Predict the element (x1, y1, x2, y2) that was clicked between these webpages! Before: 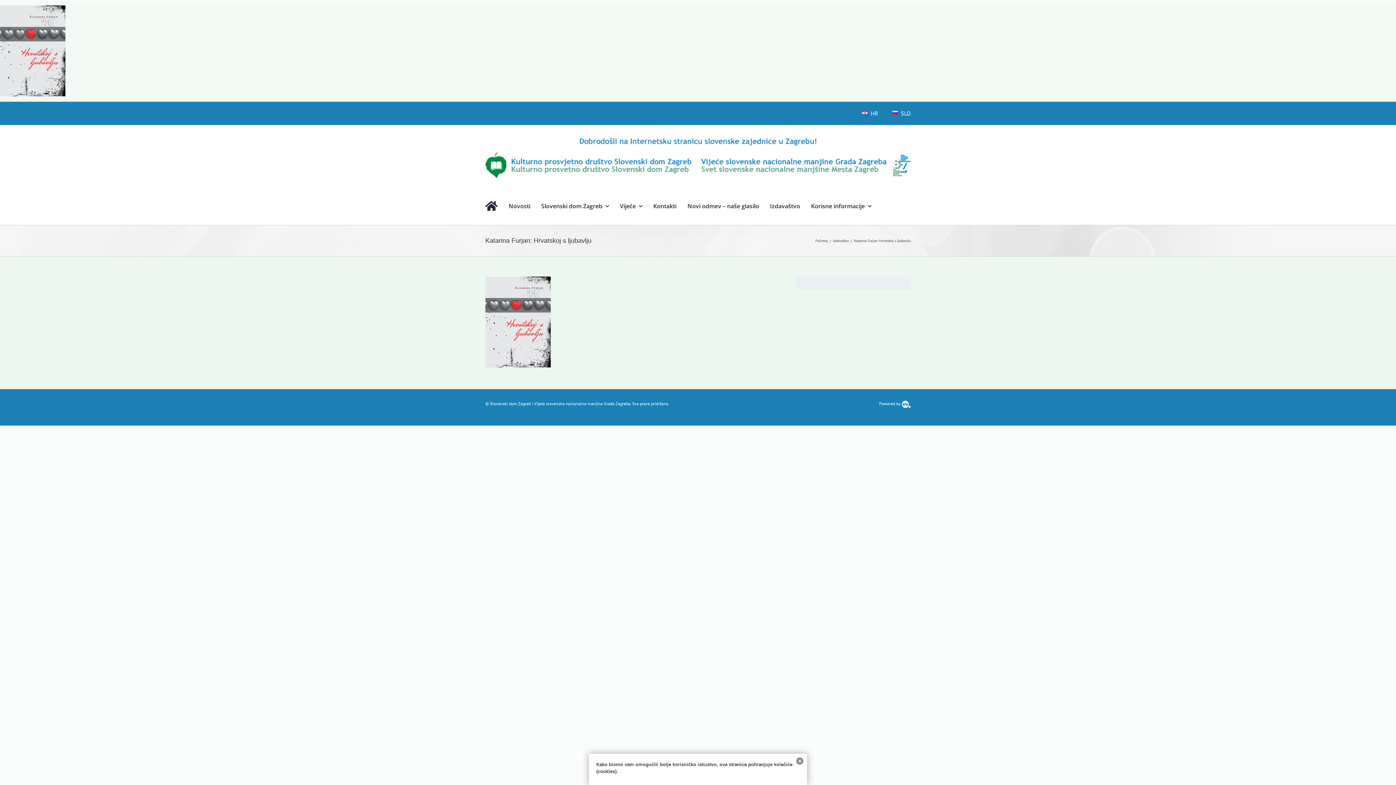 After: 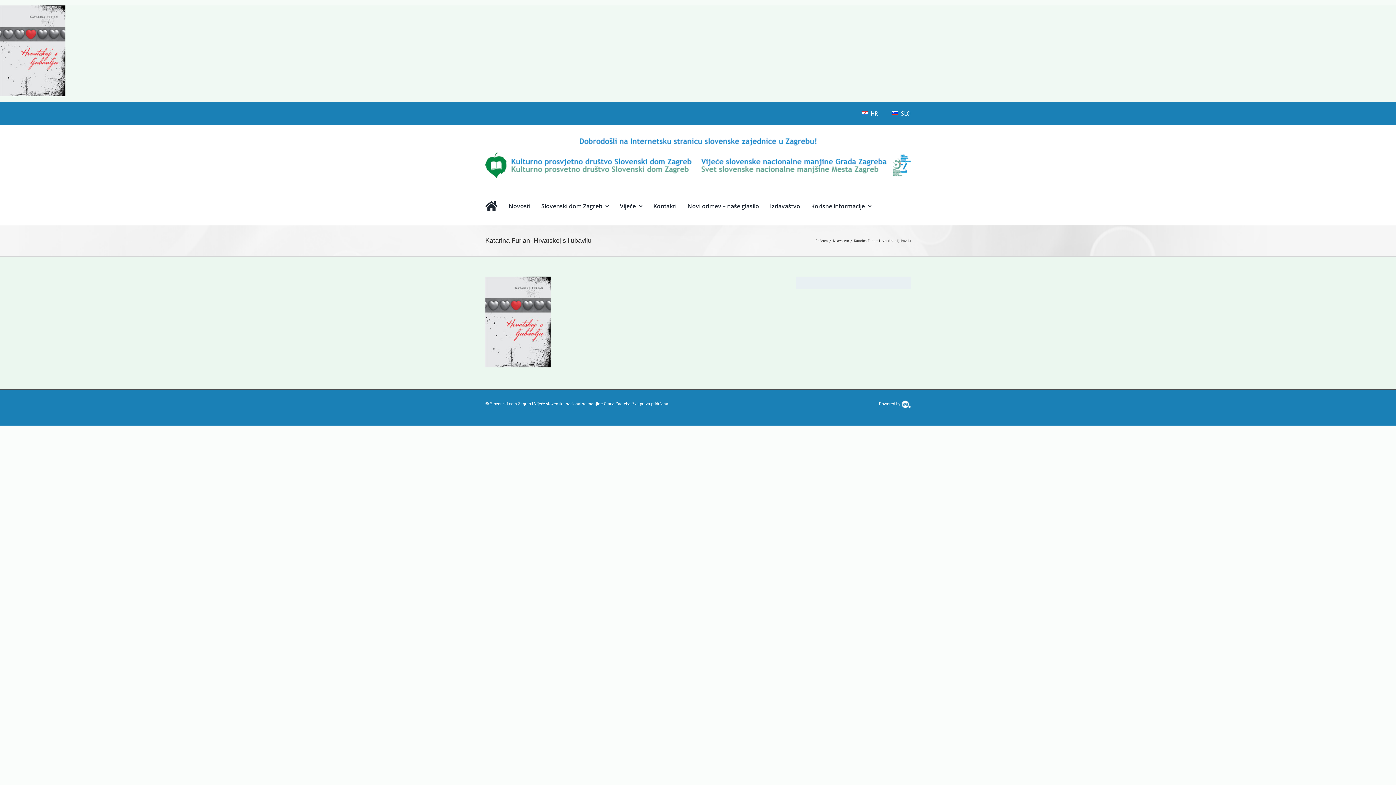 Action: label: logo-hr bbox: (485, 135, 910, 142)